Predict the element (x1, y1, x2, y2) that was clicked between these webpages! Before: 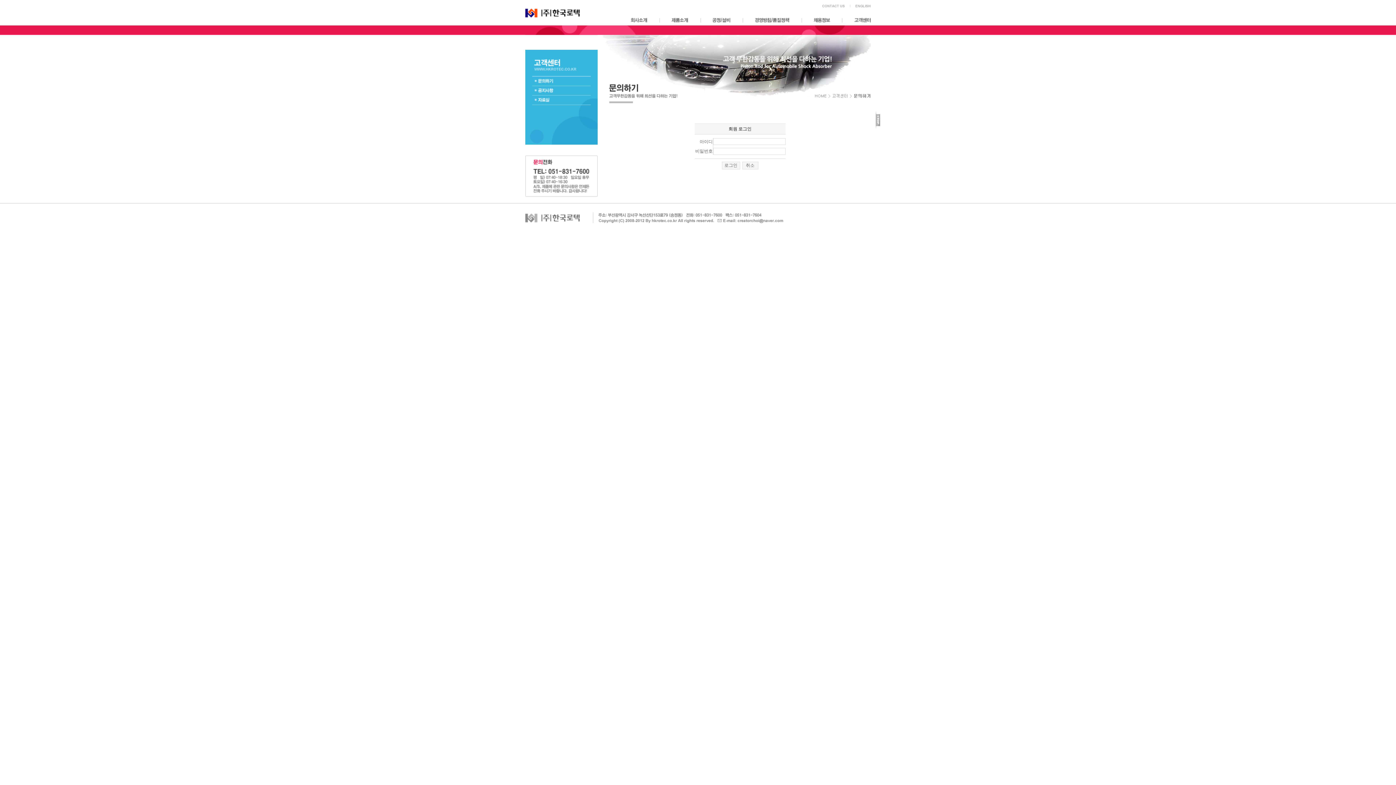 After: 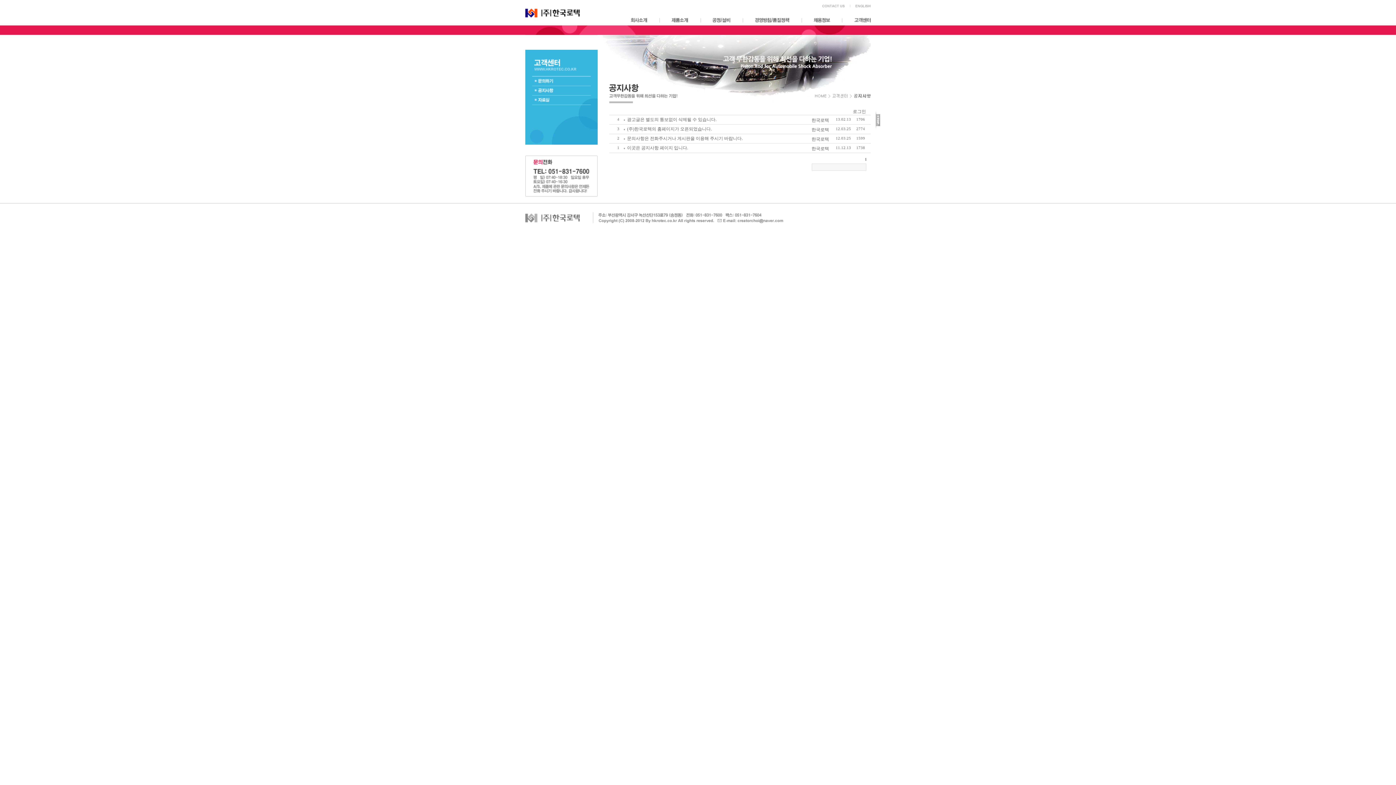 Action: bbox: (532, 91, 590, 96)